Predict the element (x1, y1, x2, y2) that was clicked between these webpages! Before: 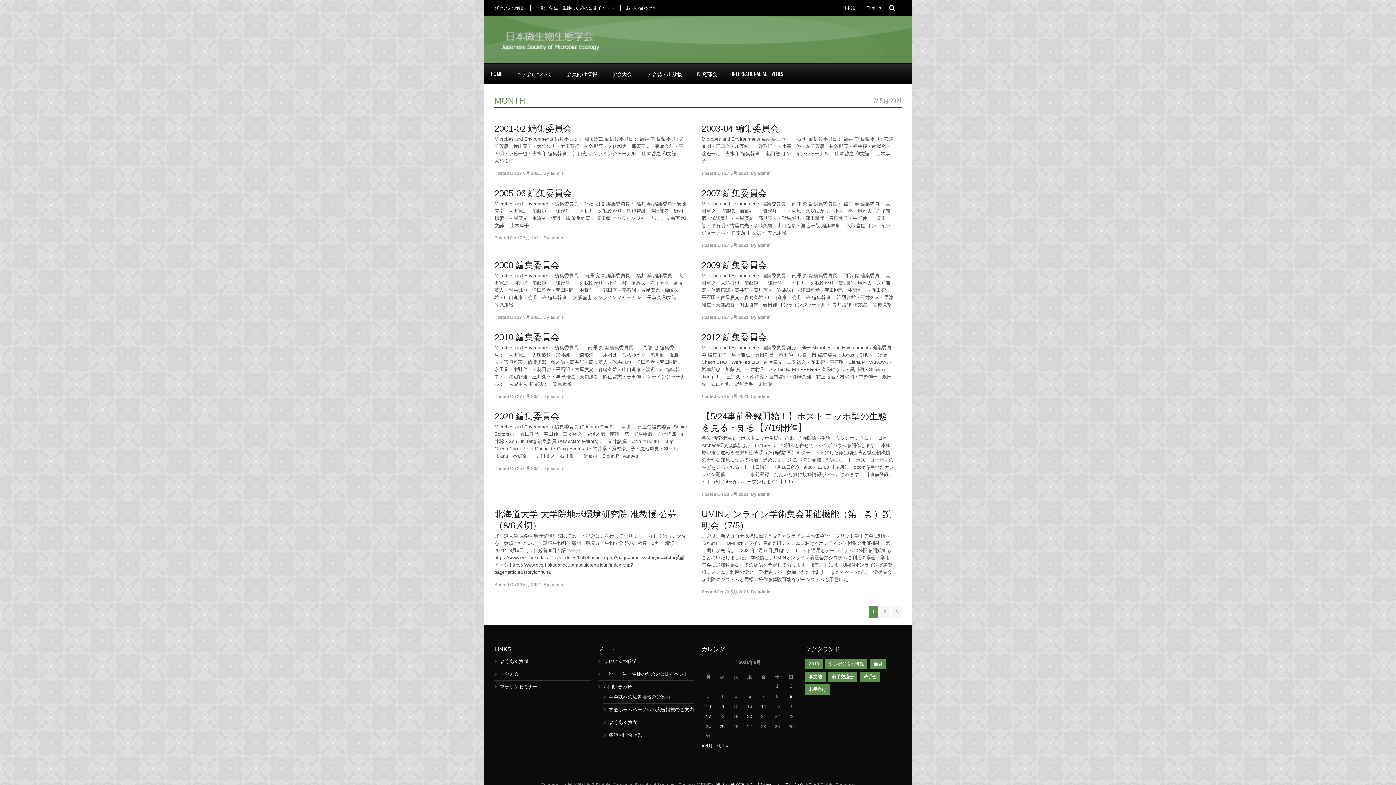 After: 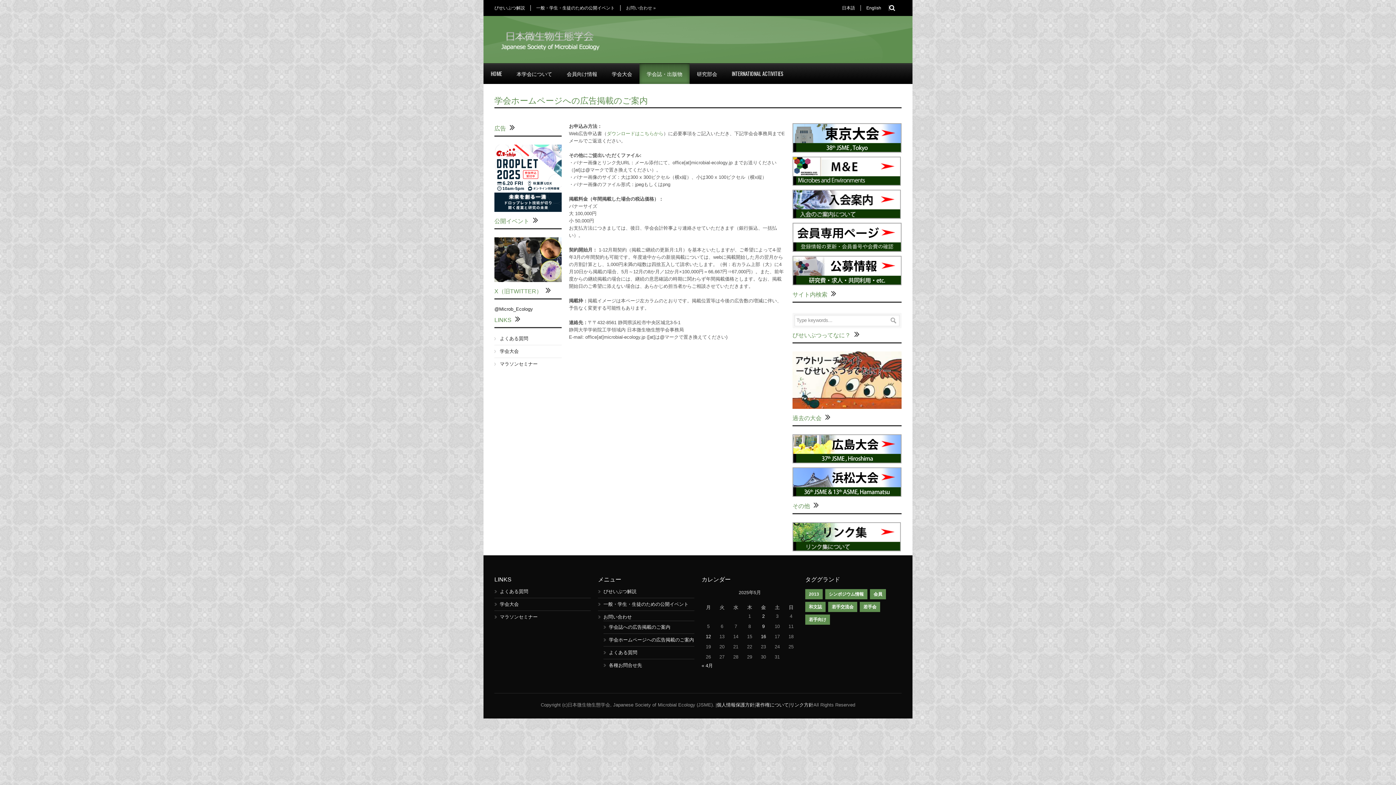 Action: label: 学会ホームページへの広告掲載のご案内 bbox: (609, 707, 694, 712)